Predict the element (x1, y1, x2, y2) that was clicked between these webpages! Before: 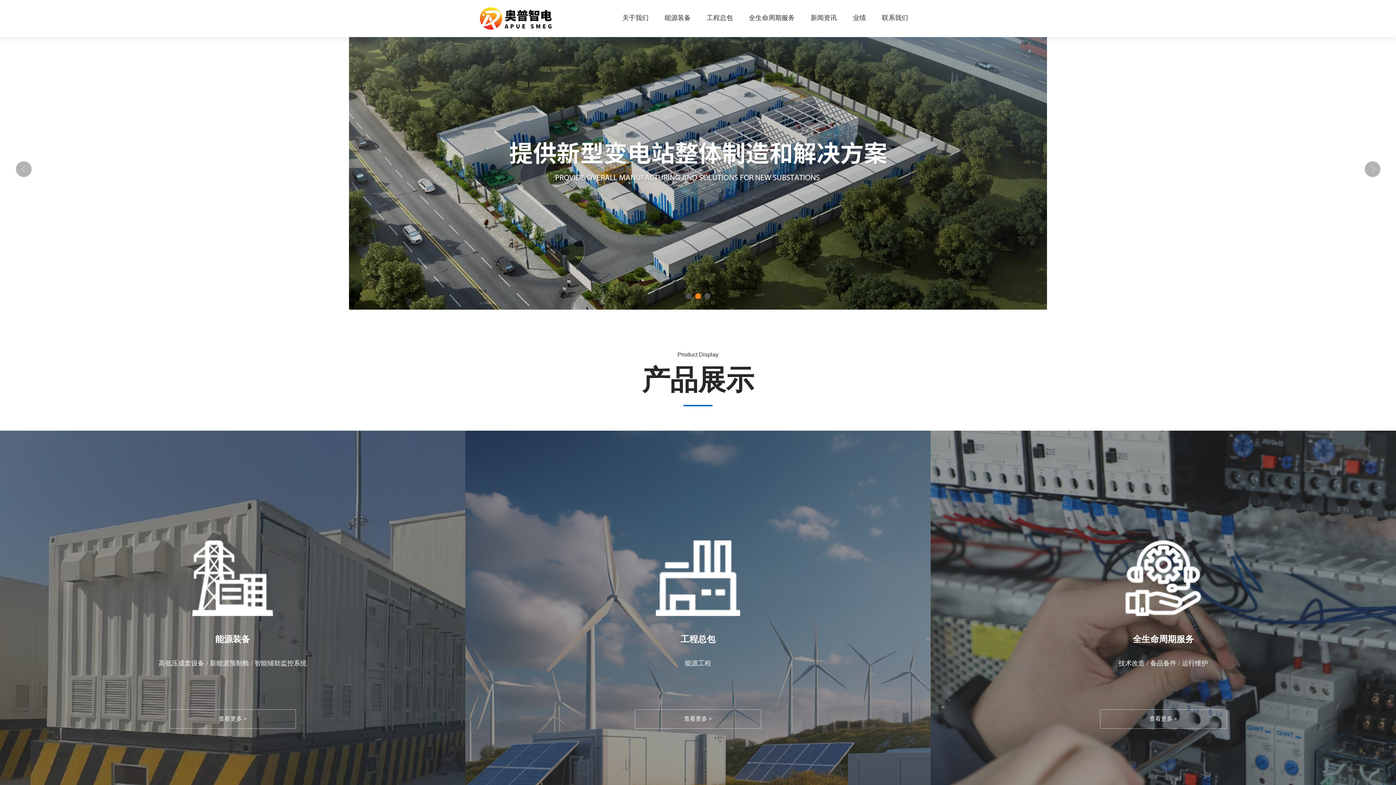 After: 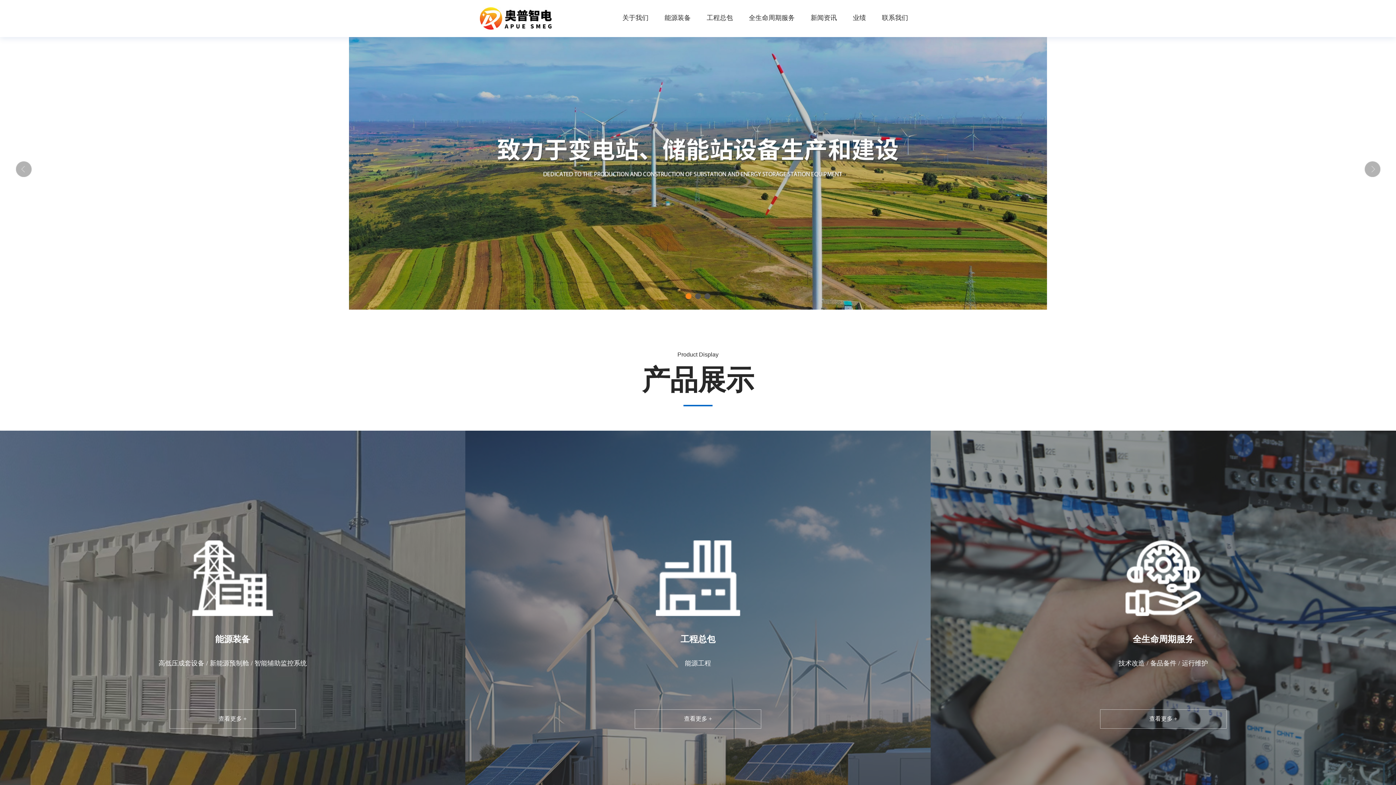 Action: bbox: (1363, 159, 1381, 178)